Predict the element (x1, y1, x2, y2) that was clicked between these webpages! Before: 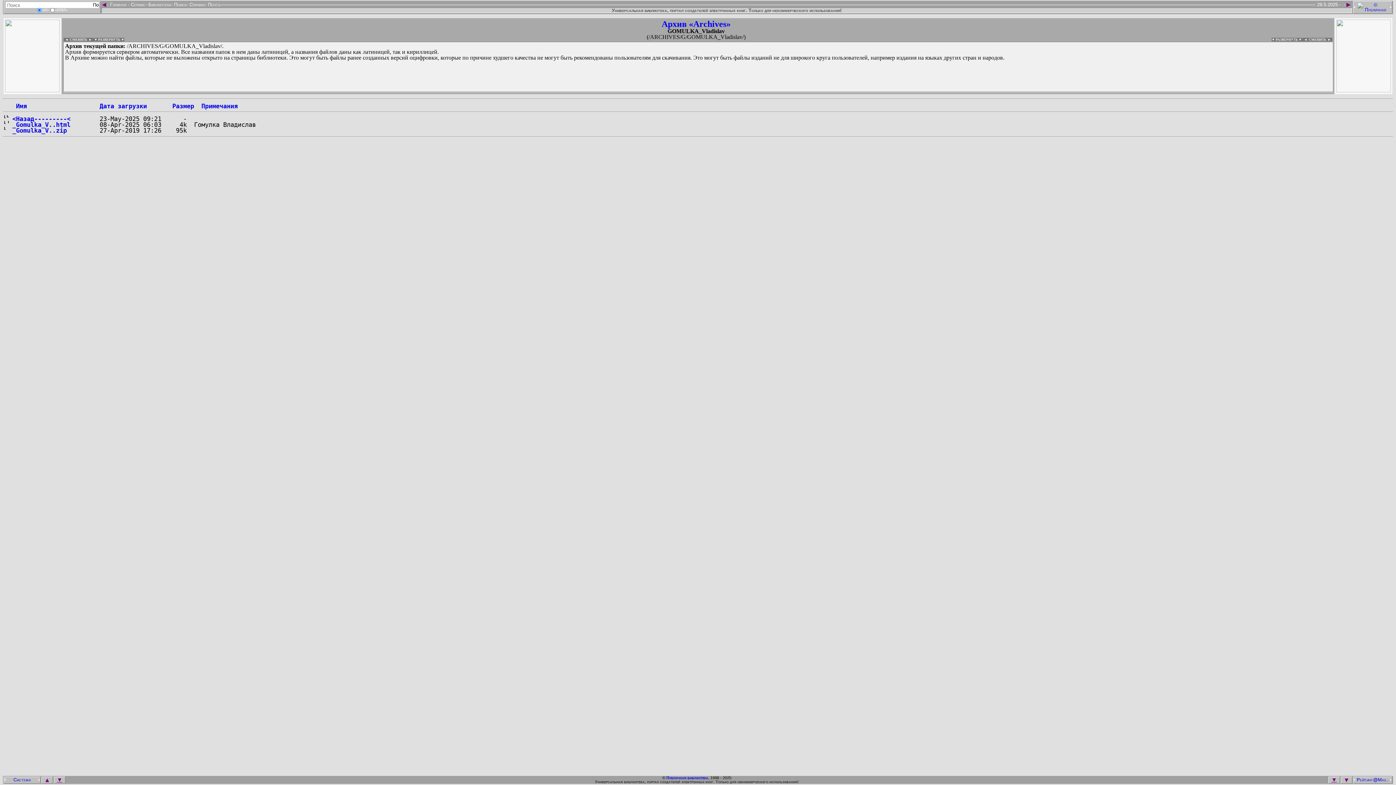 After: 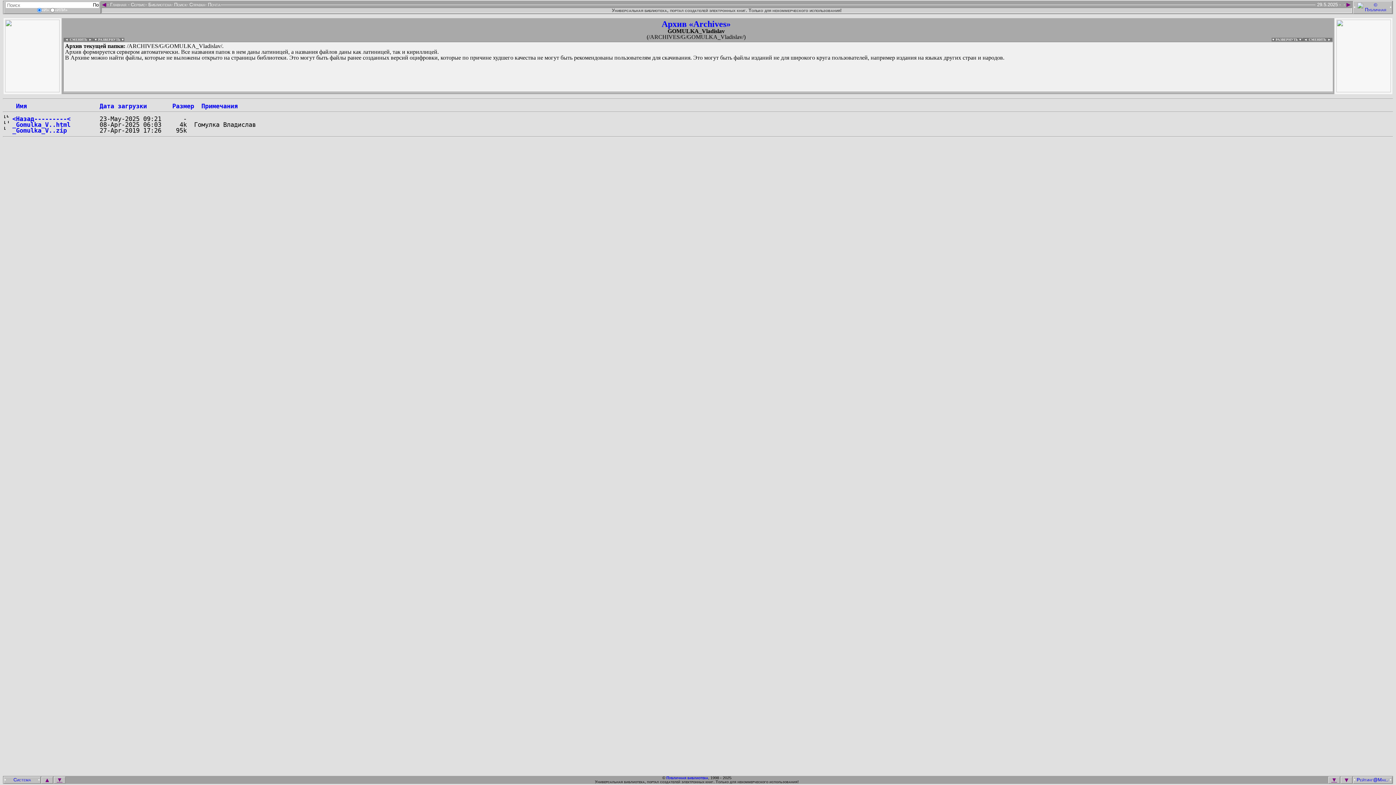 Action: bbox: (1345, 1, 1352, 8) label: ►